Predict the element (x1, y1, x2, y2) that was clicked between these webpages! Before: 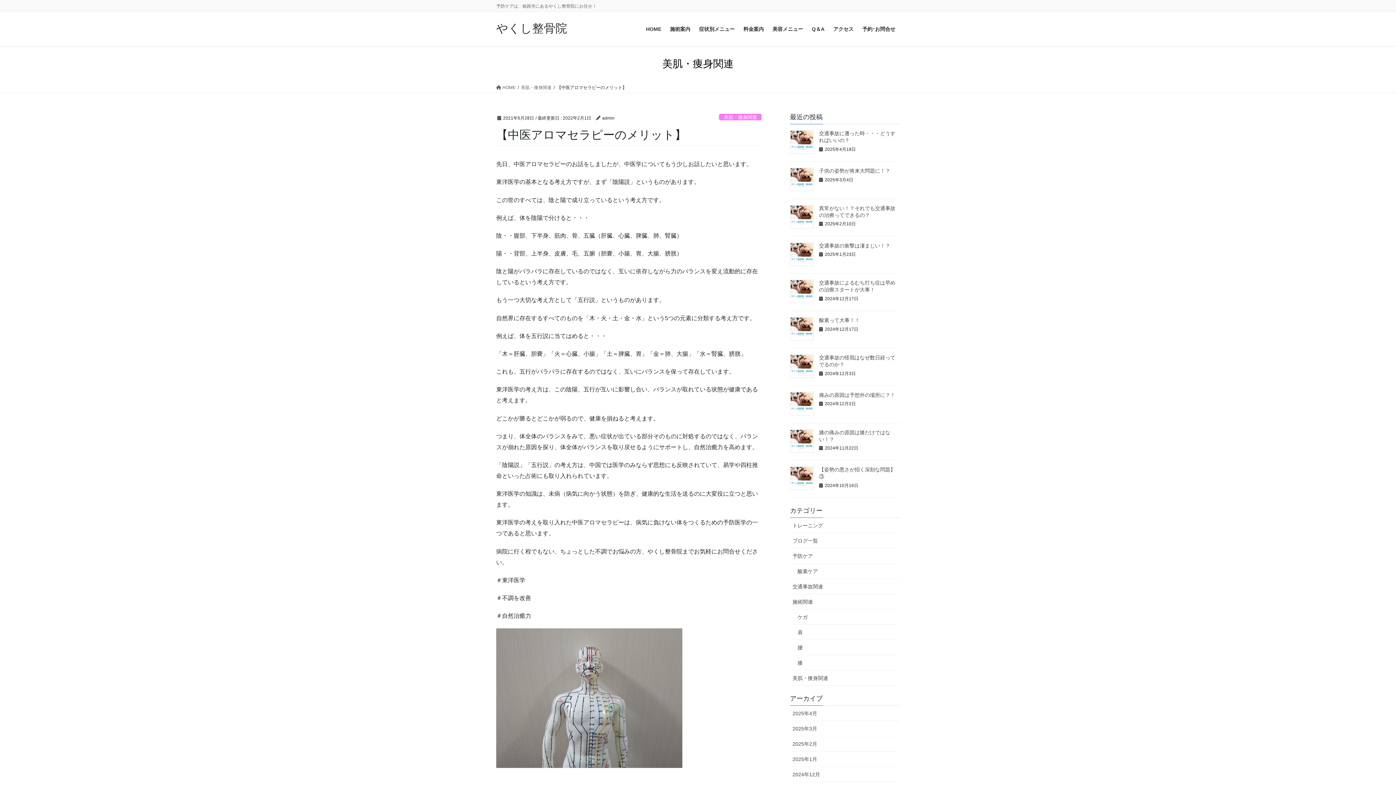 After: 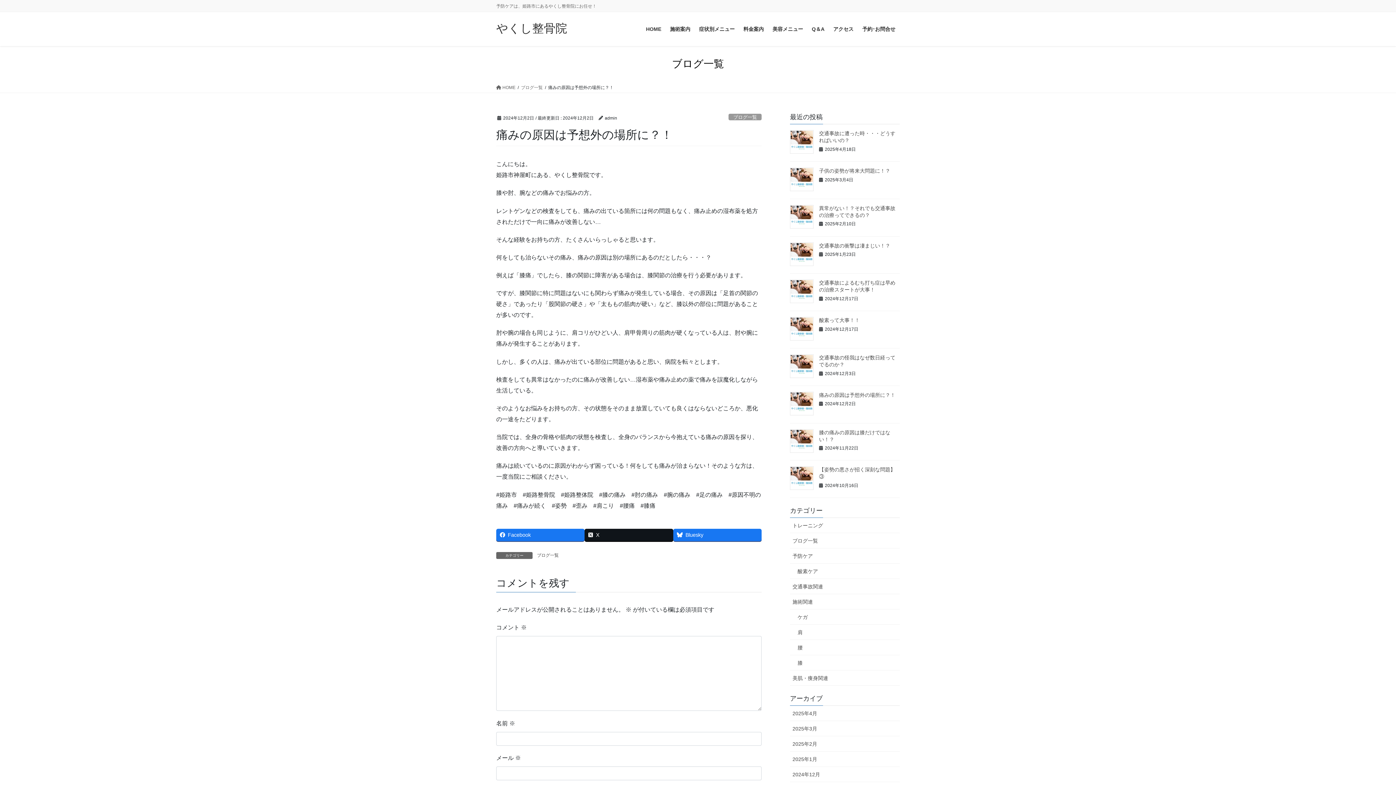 Action: bbox: (790, 391, 813, 415)